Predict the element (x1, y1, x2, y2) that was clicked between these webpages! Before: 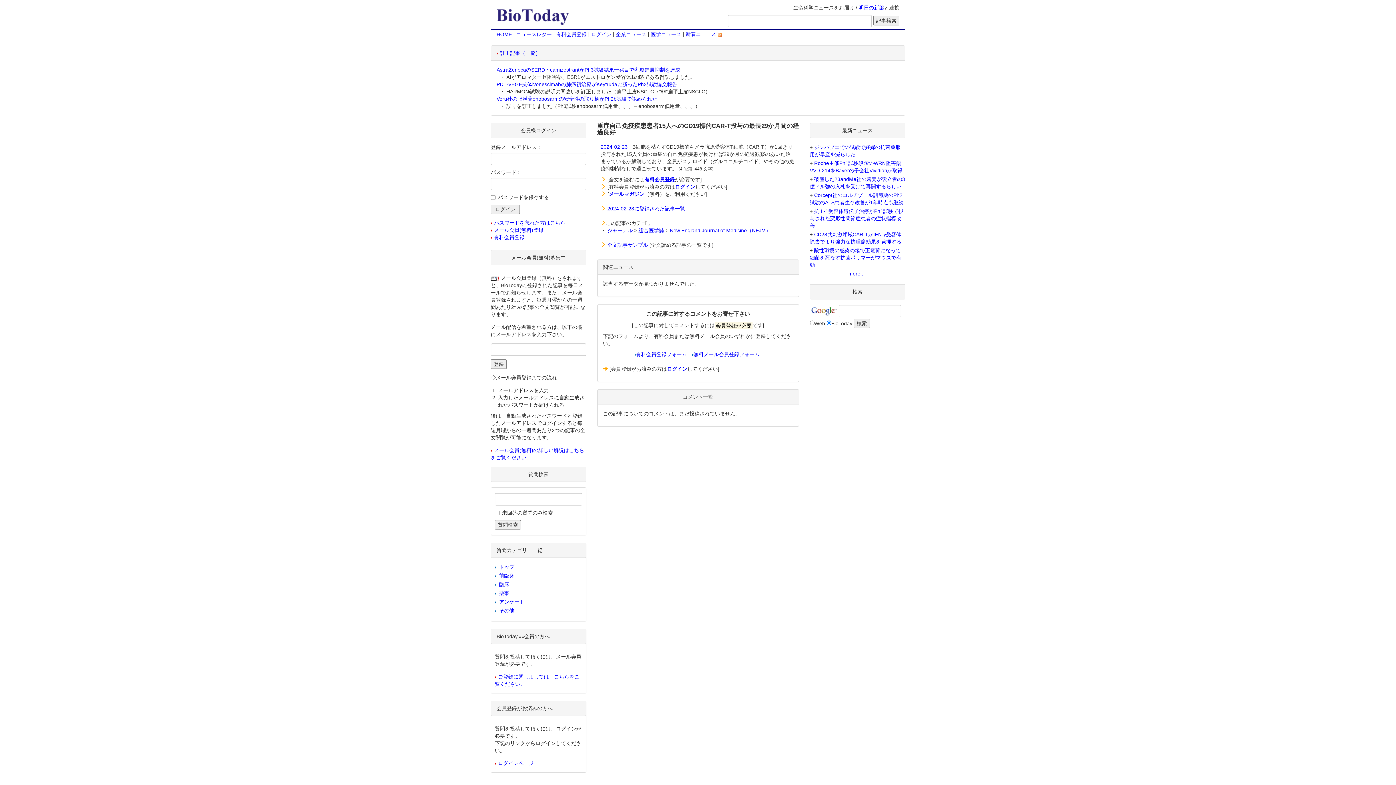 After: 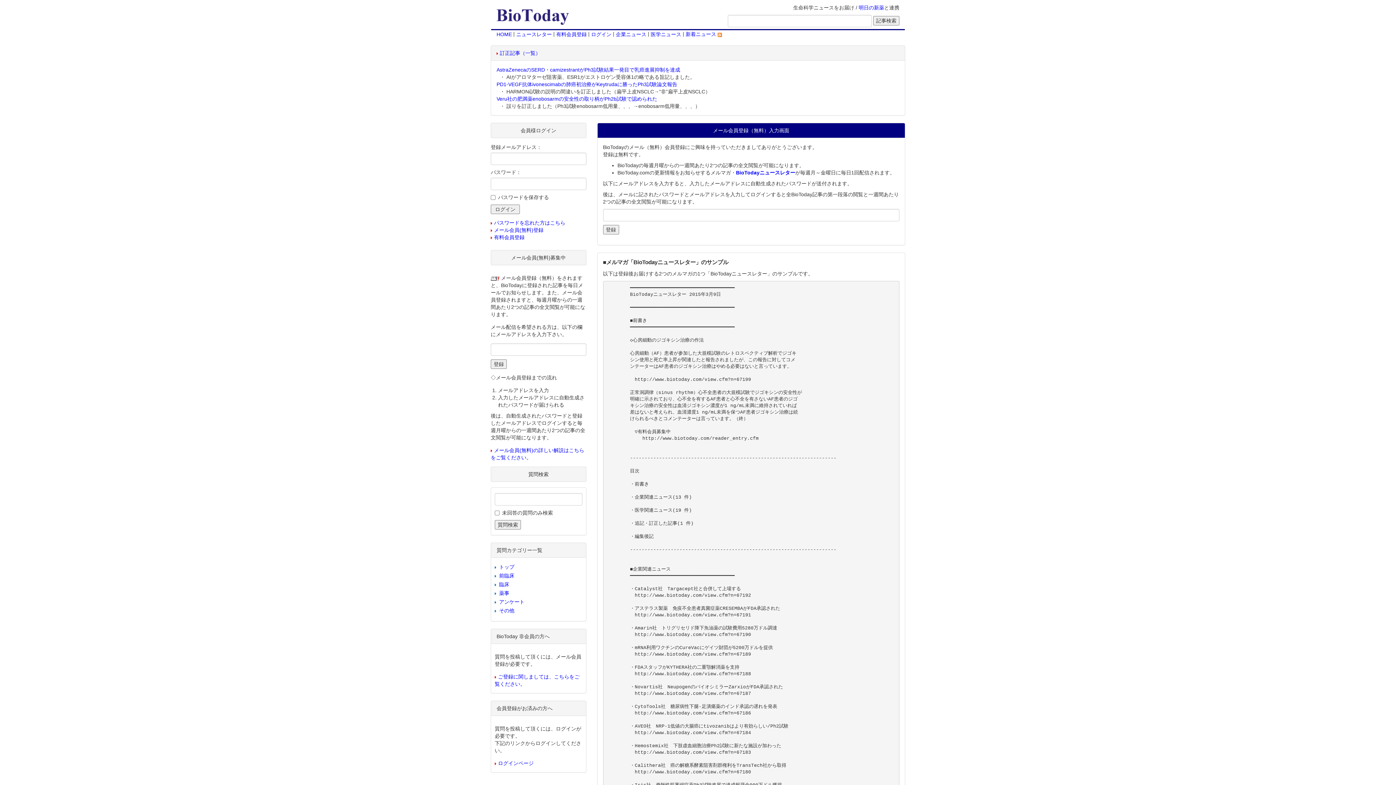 Action: label: ニュースレター bbox: (516, 31, 552, 37)